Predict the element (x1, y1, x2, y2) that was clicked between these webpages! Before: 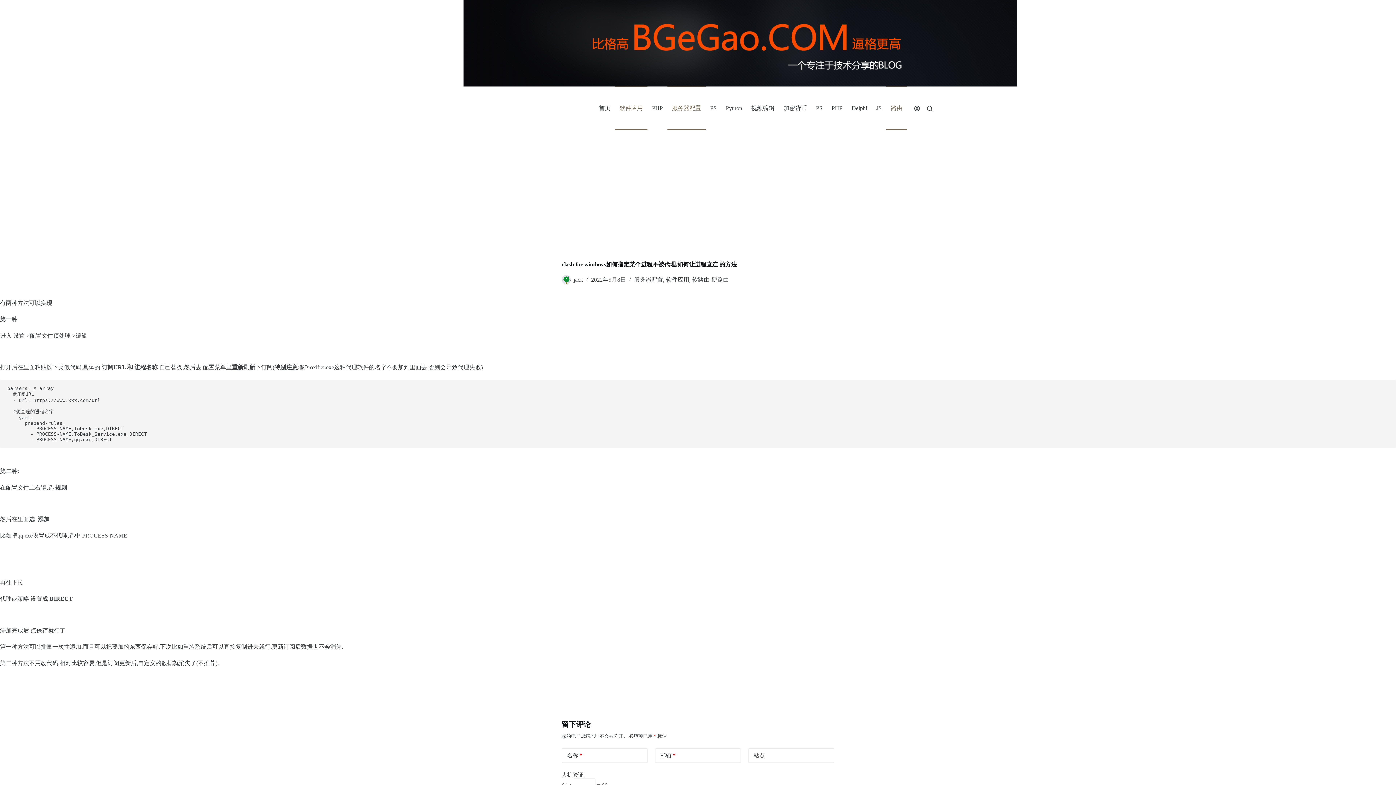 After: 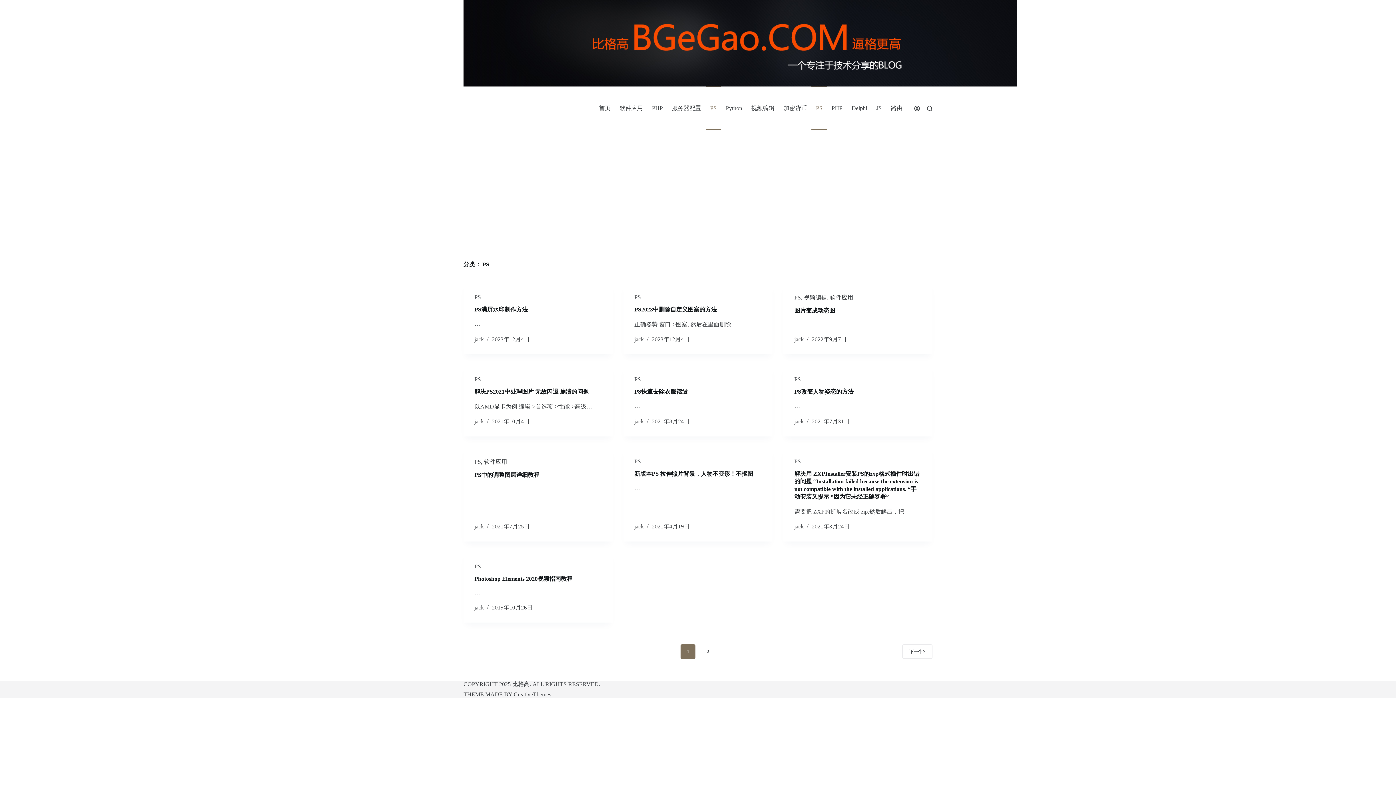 Action: bbox: (811, 86, 827, 130) label: PS